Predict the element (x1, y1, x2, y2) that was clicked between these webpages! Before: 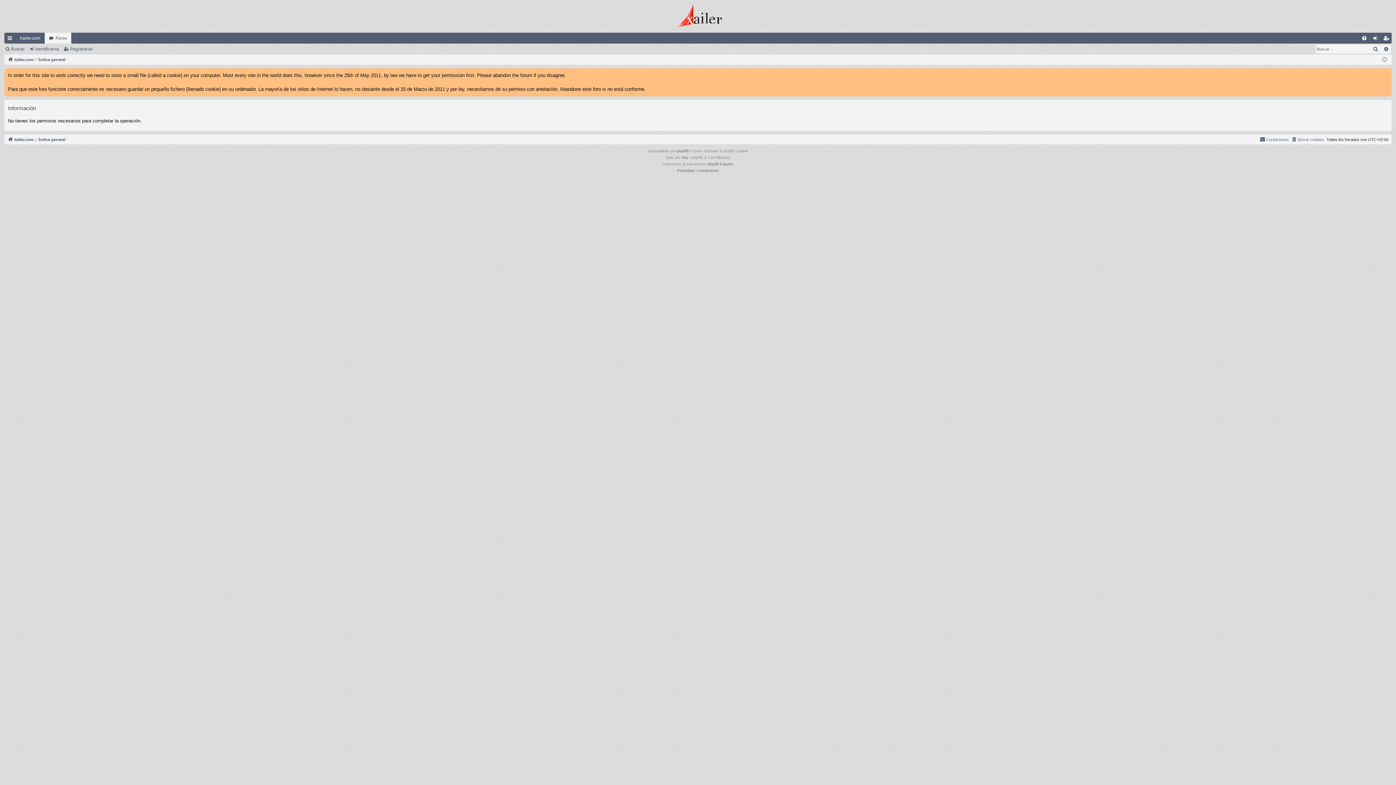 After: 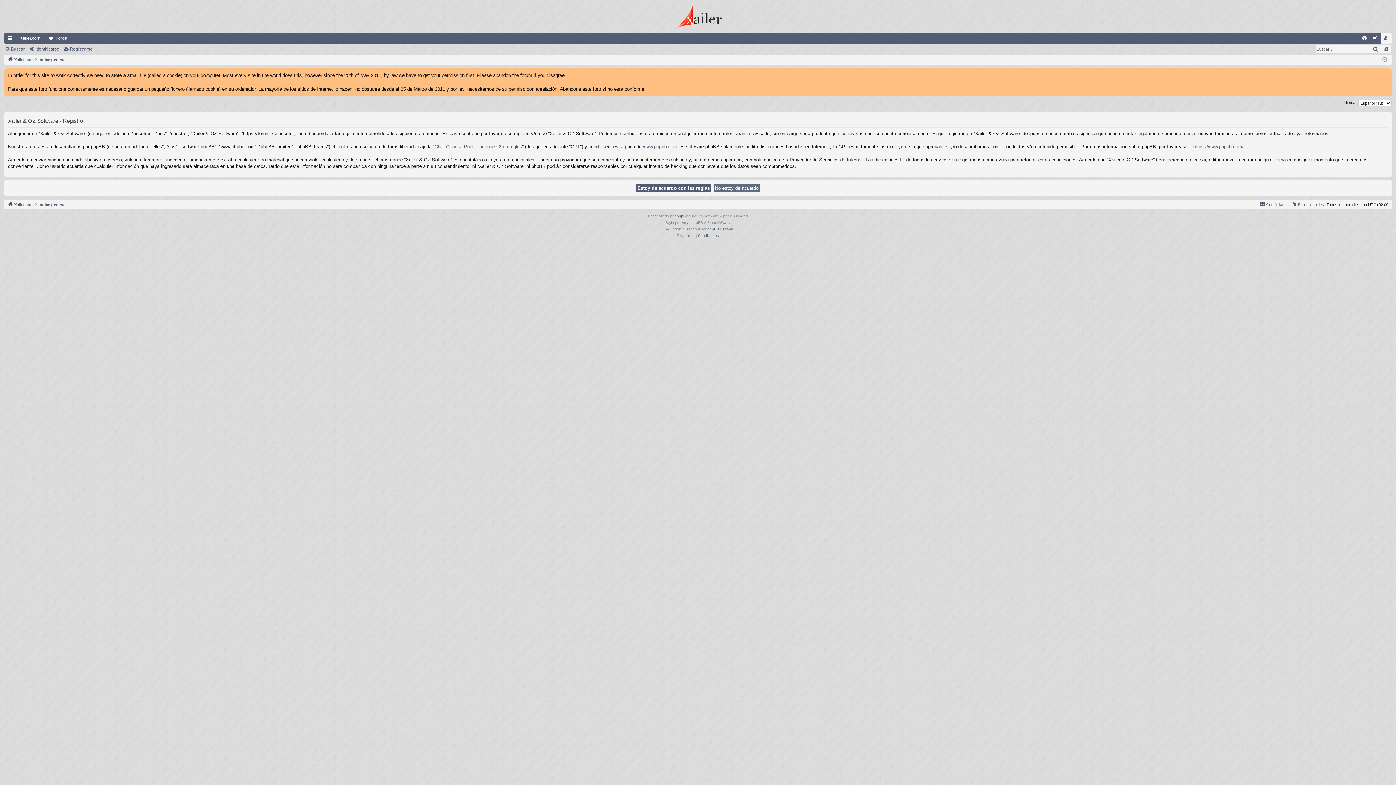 Action: bbox: (63, 43, 95, 54) label: Registrarse